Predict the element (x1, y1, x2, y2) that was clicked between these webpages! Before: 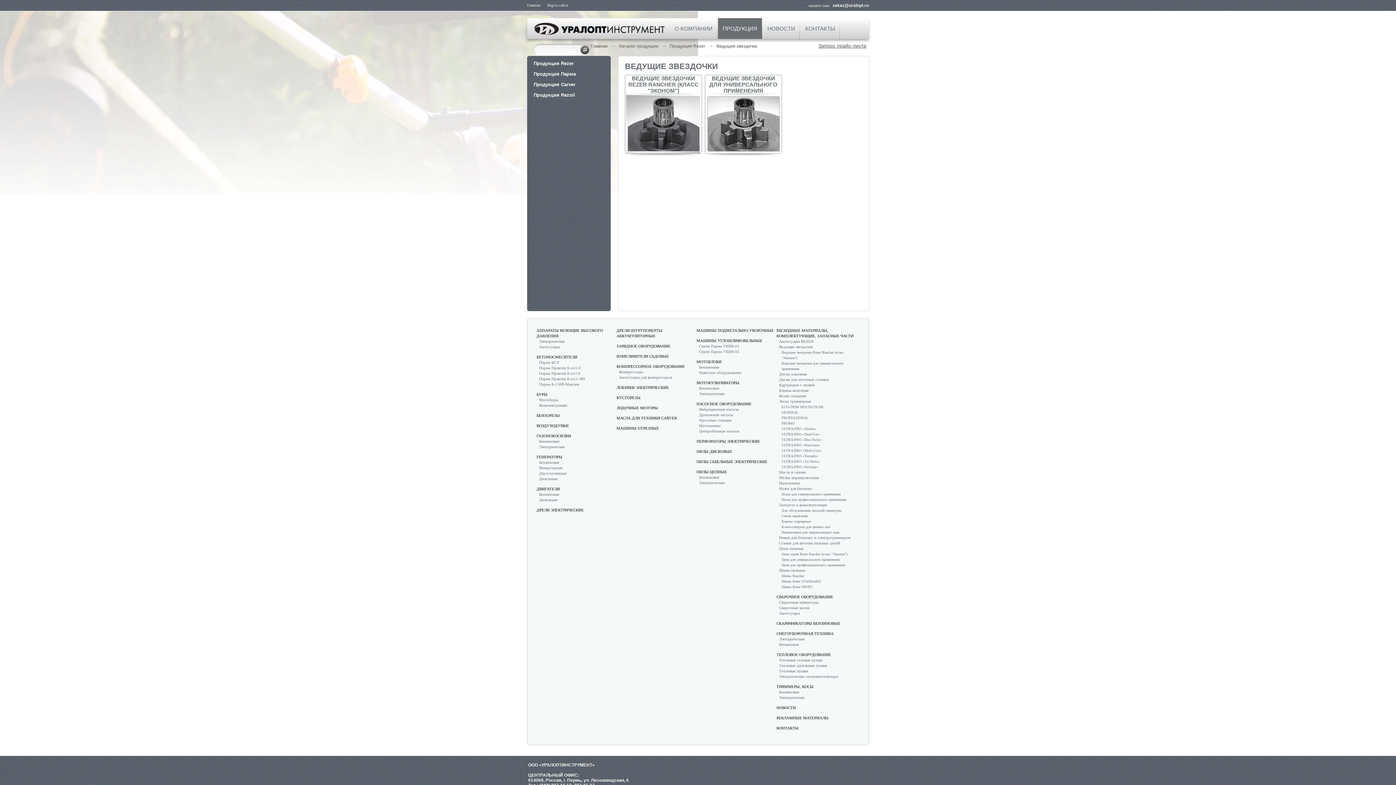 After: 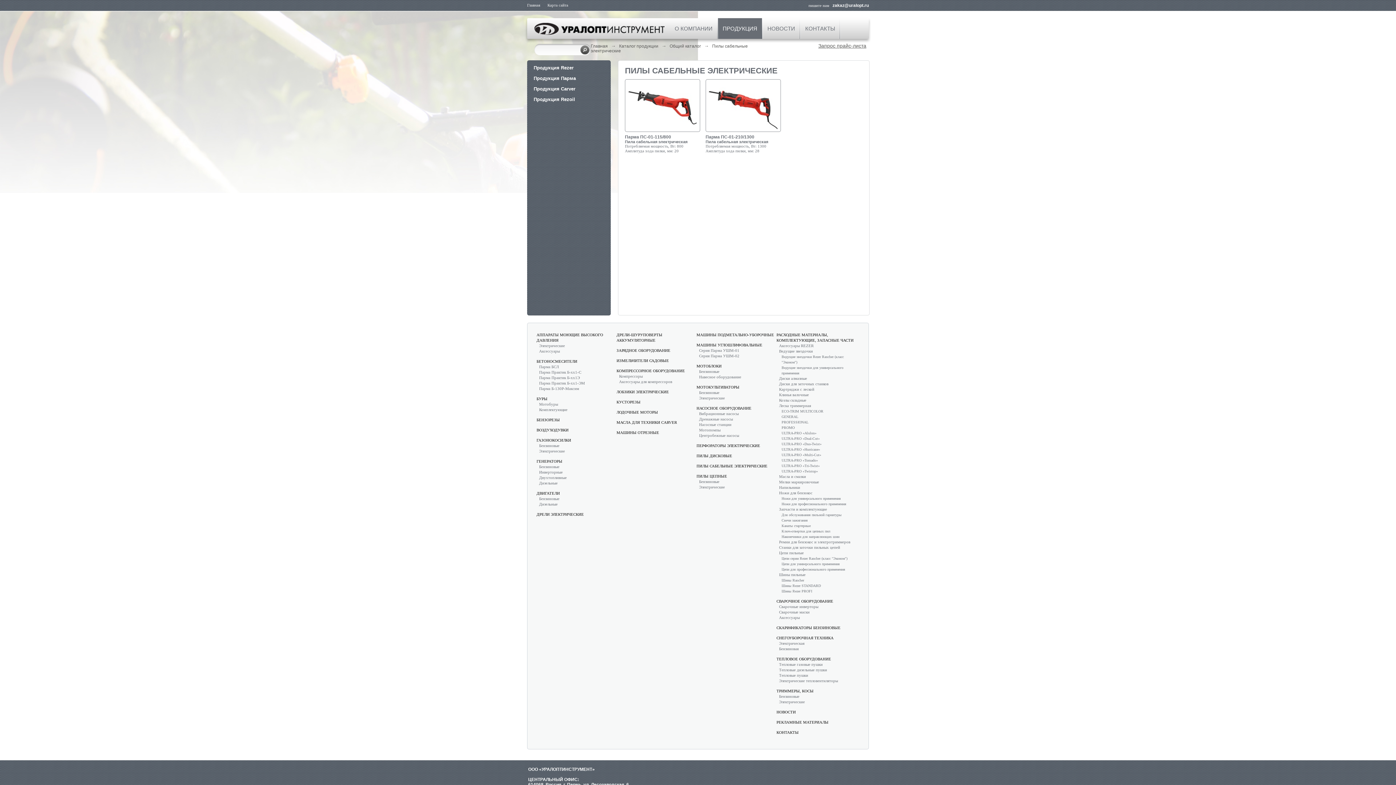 Action: label: ПИЛЫ САБЕЛЬНЫЕ ЭЛЕКТРИЧЕСКИЕ bbox: (696, 459, 776, 464)